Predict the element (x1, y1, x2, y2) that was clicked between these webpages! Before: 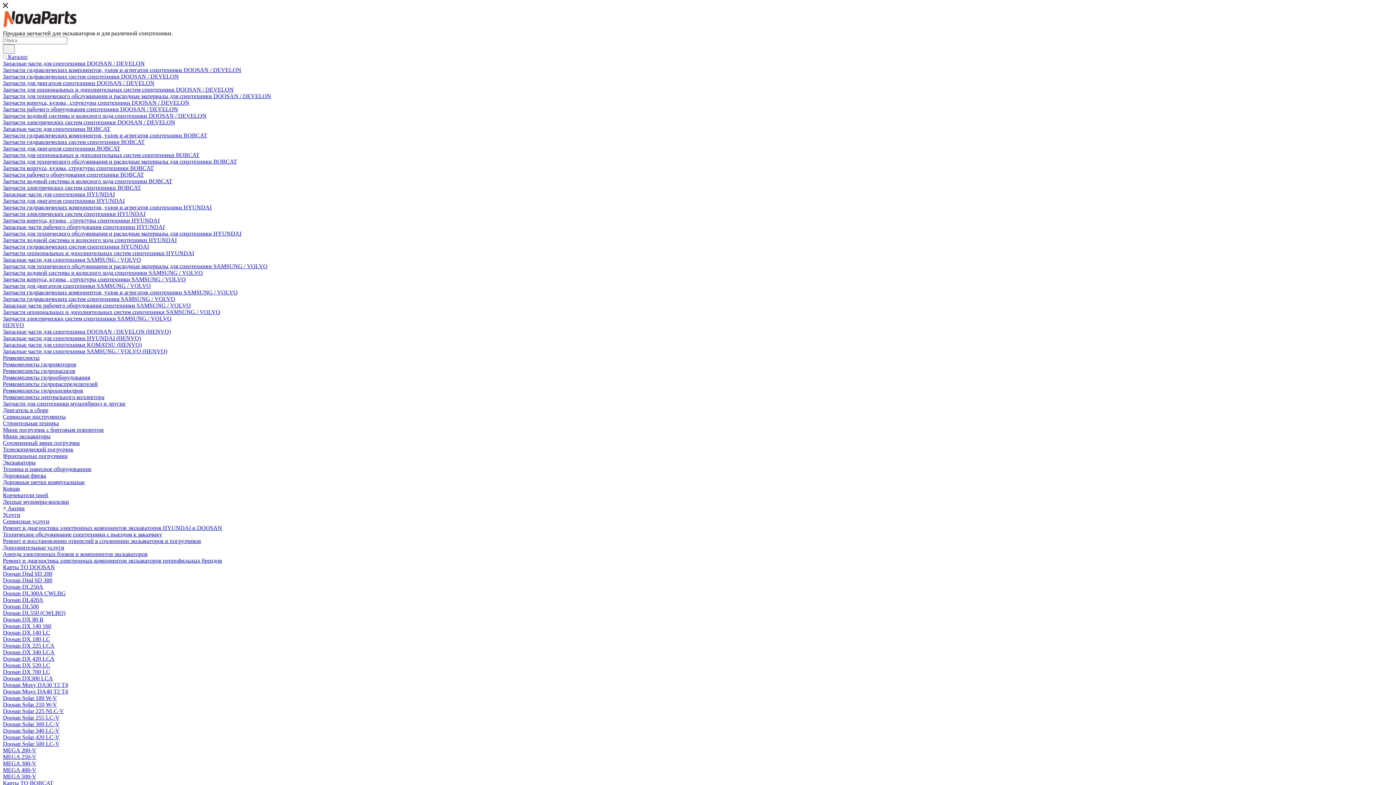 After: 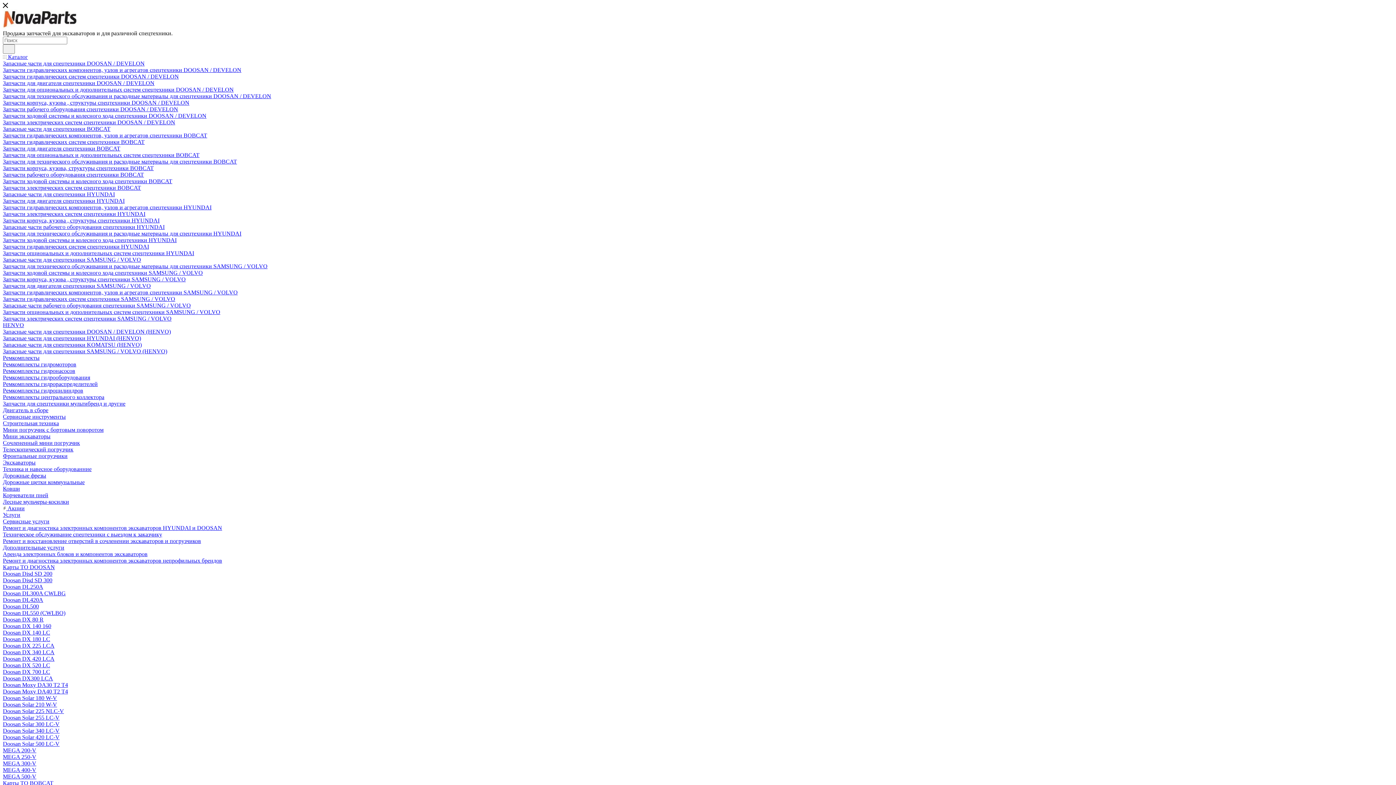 Action: label: Мини погрузчик с бортовым поворотом bbox: (2, 426, 103, 433)